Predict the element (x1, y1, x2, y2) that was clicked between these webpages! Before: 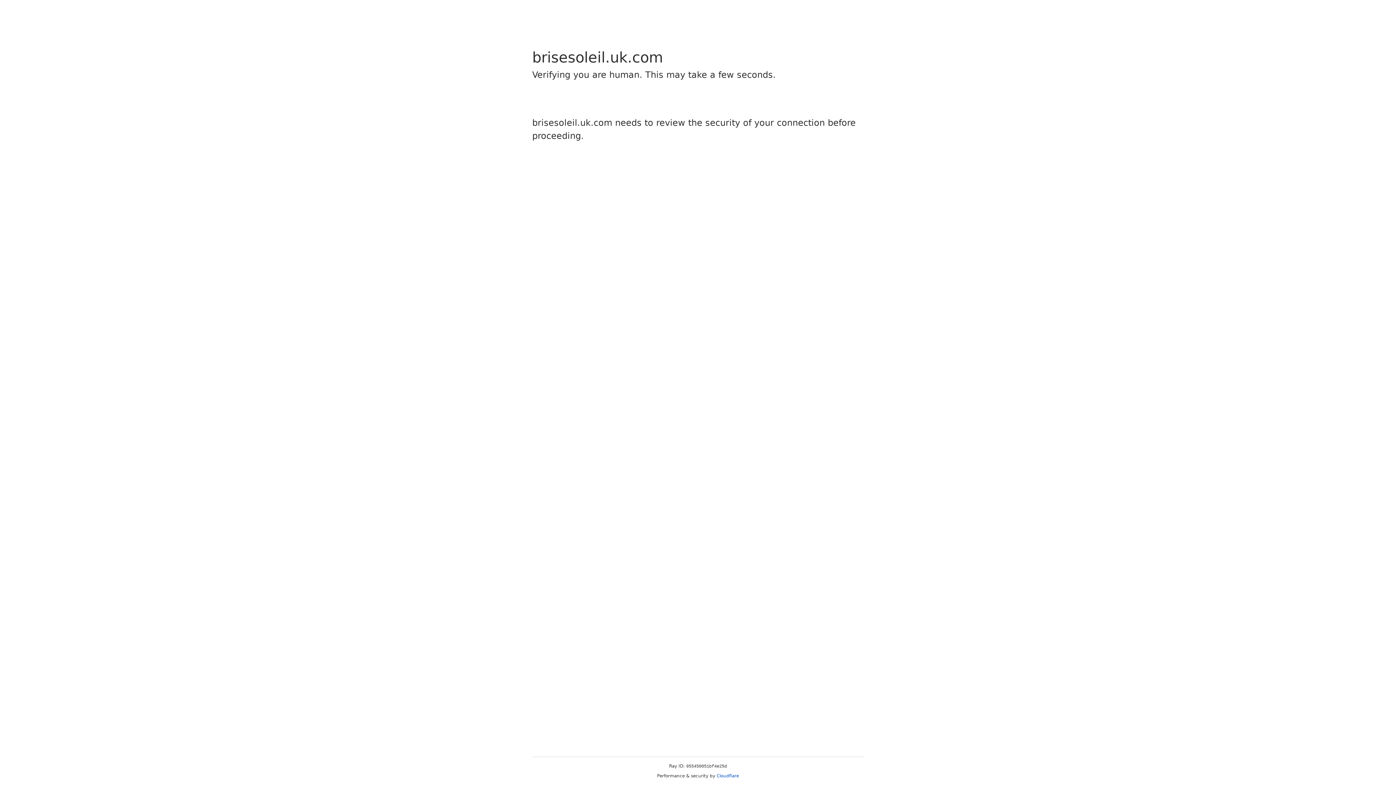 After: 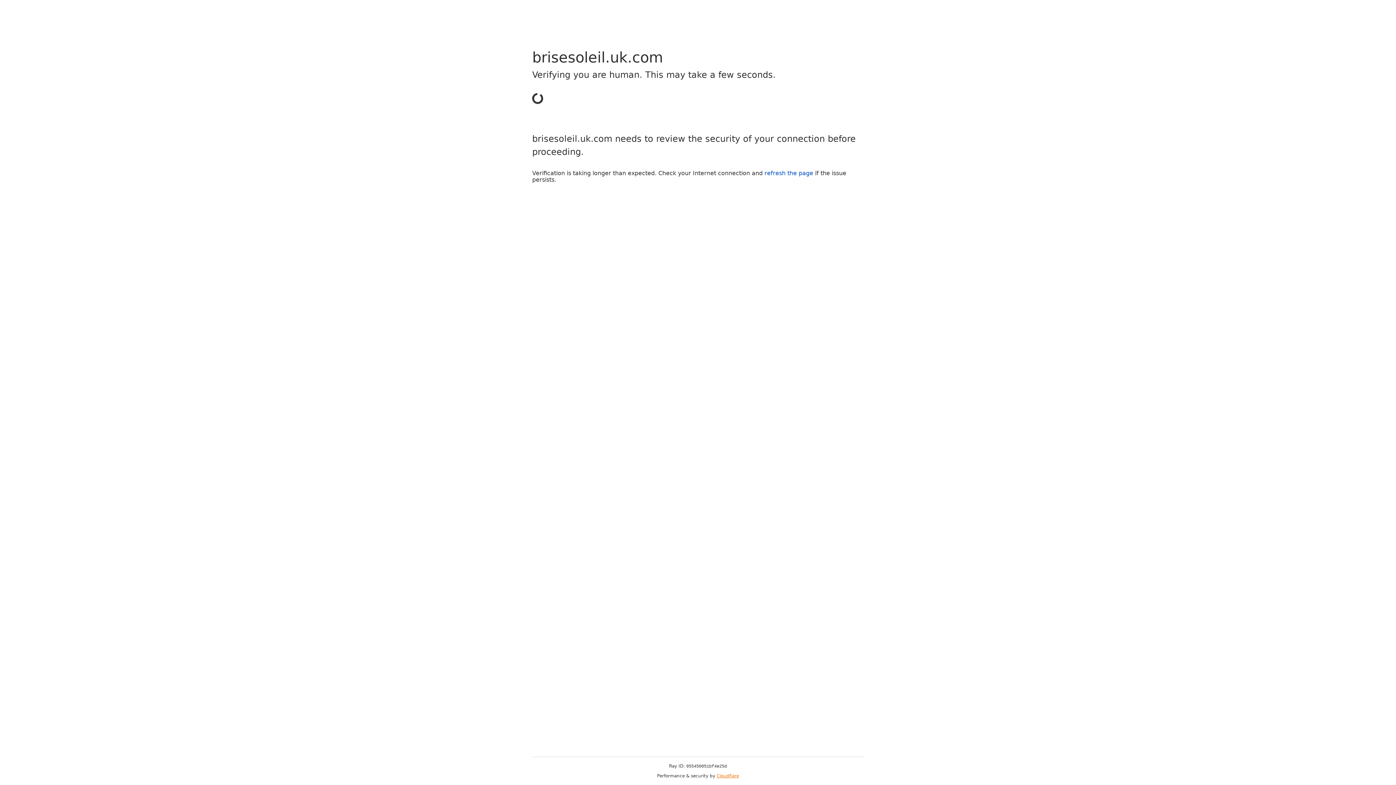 Action: label: Cloudflare bbox: (716, 773, 739, 778)